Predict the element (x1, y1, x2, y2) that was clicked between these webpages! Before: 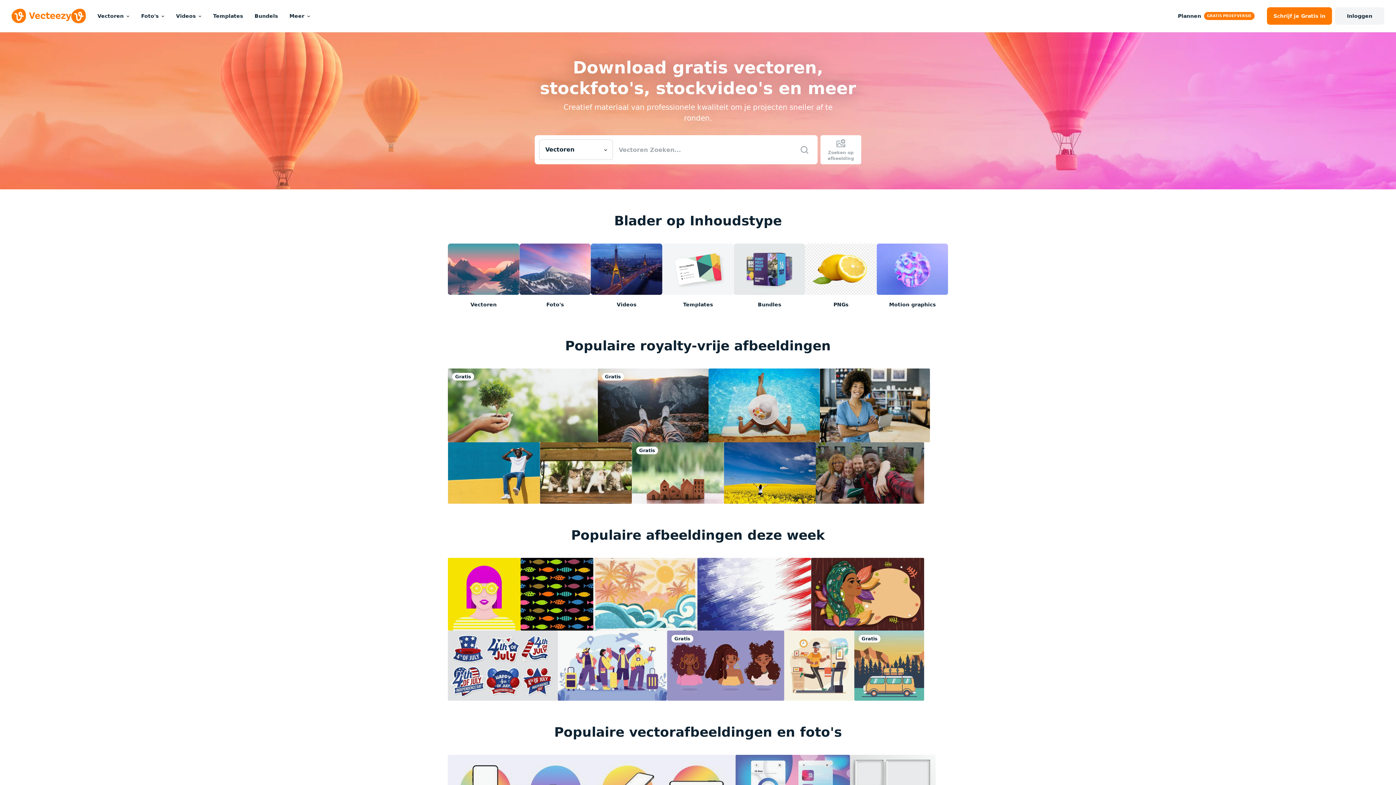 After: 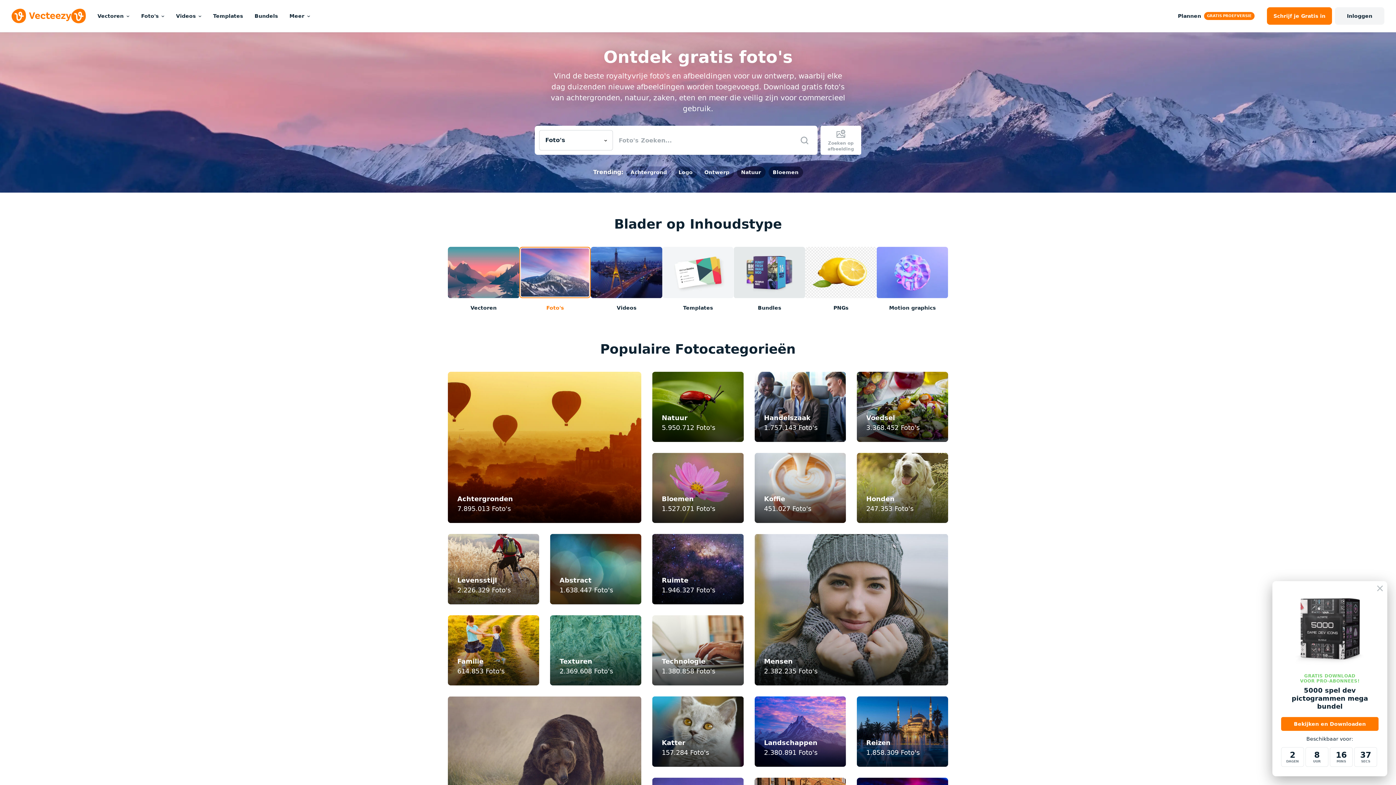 Action: bbox: (519, 243, 590, 308) label: Foto's